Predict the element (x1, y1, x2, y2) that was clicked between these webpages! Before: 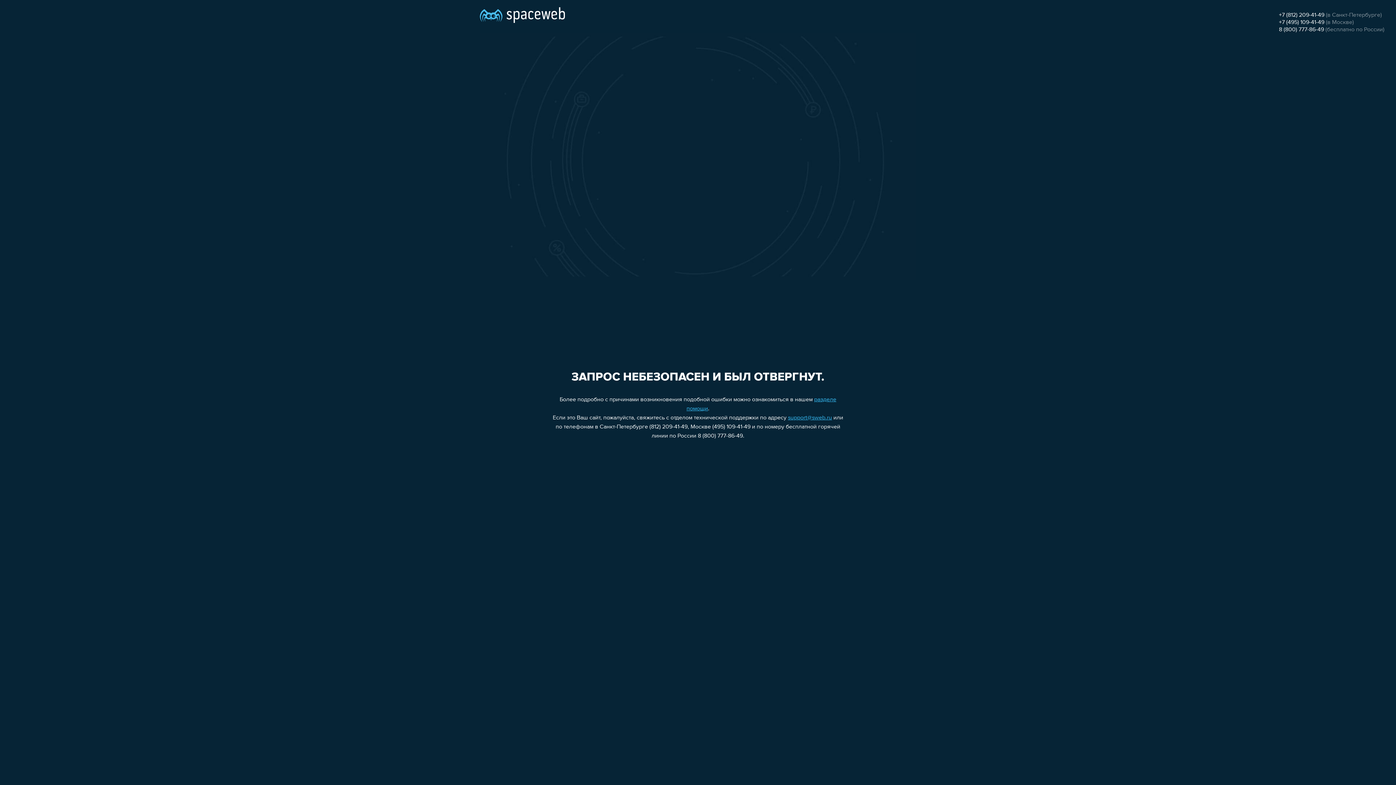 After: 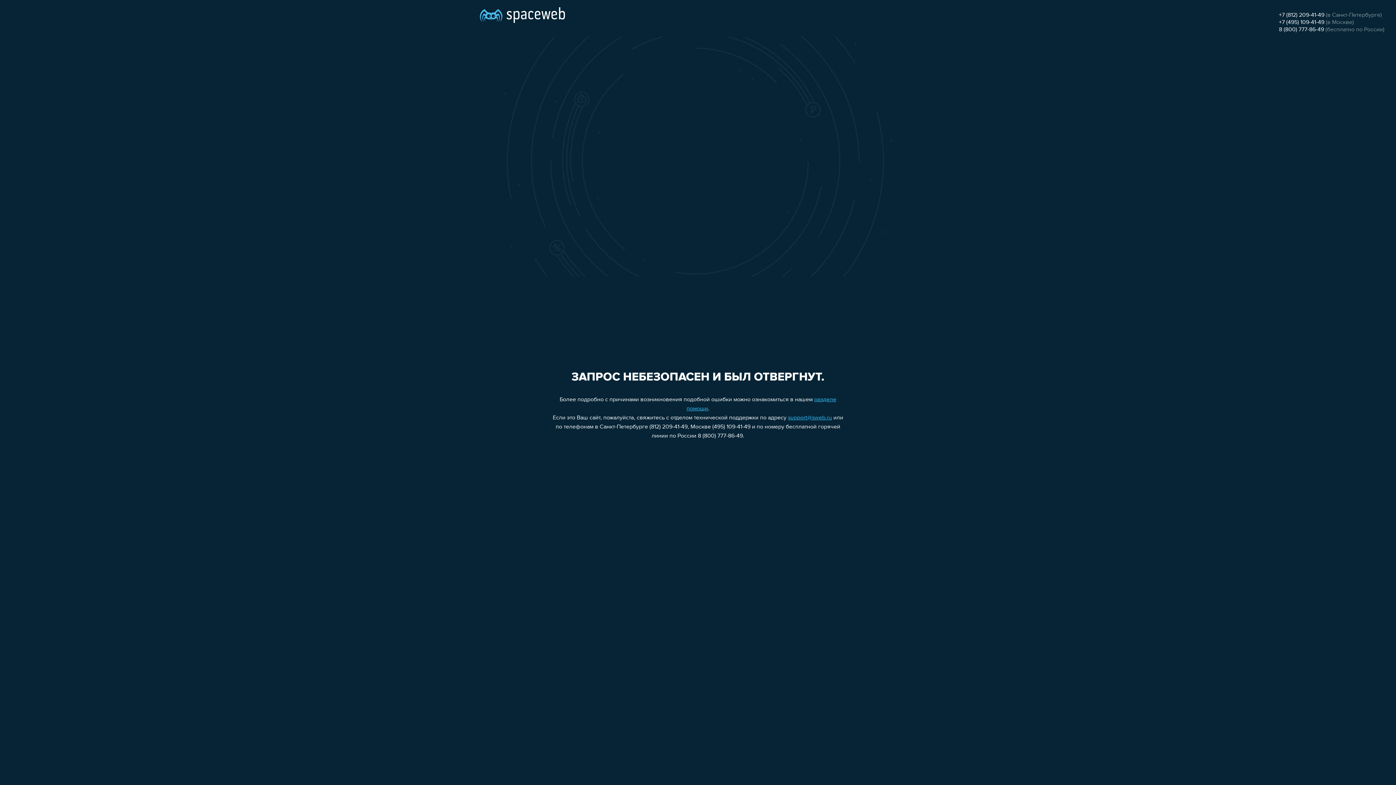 Action: bbox: (1279, 12, 1324, 18) label: +7 (812) 209-41-49